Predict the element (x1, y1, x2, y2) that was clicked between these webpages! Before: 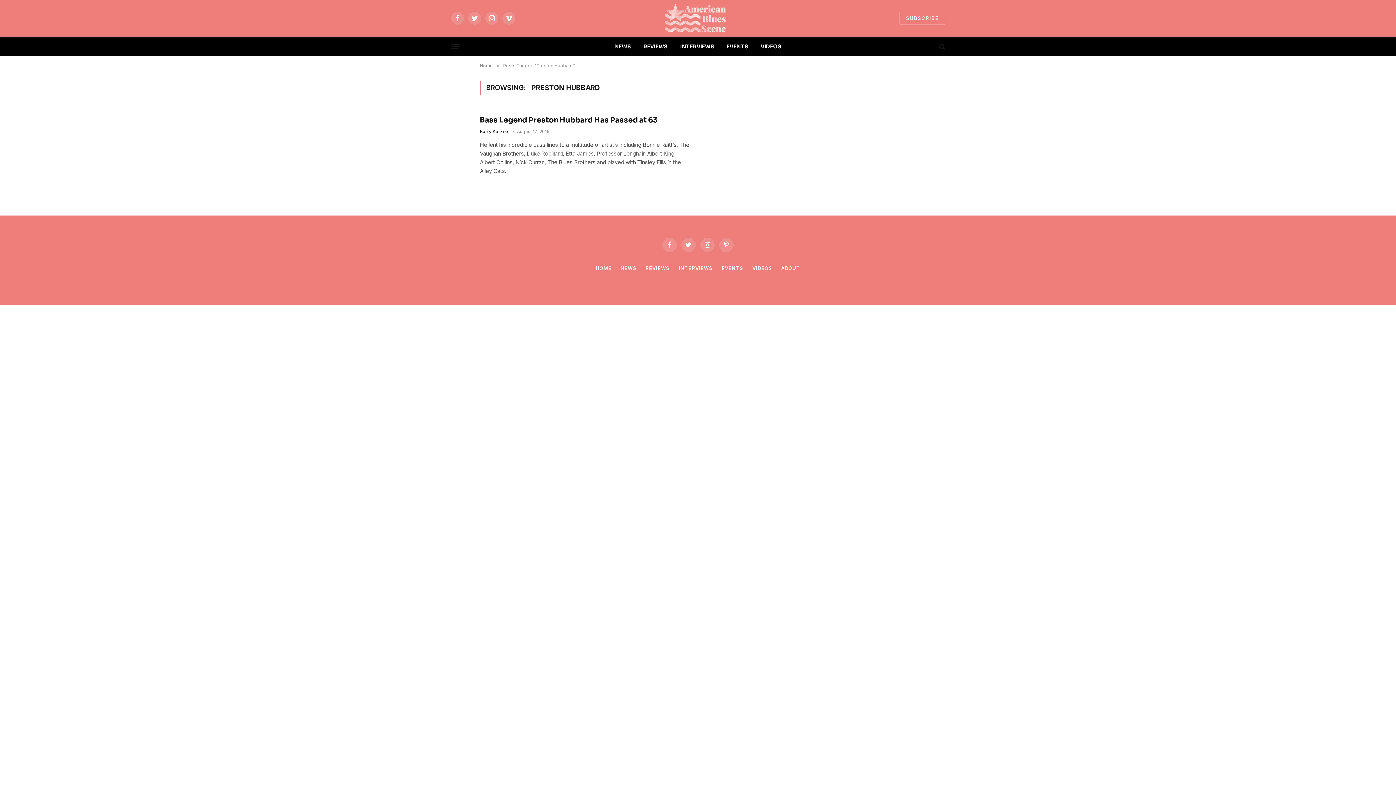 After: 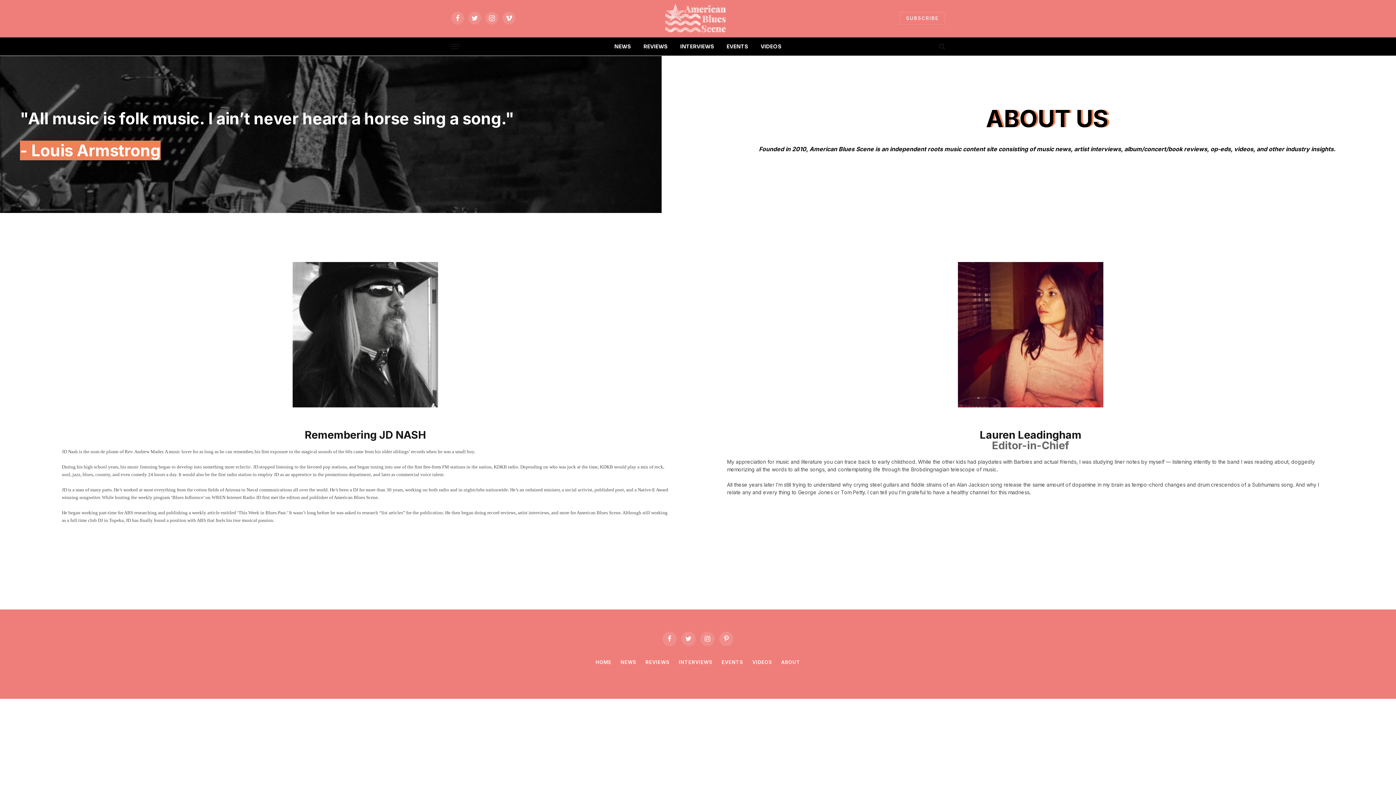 Action: label: ABOUT bbox: (781, 265, 800, 271)